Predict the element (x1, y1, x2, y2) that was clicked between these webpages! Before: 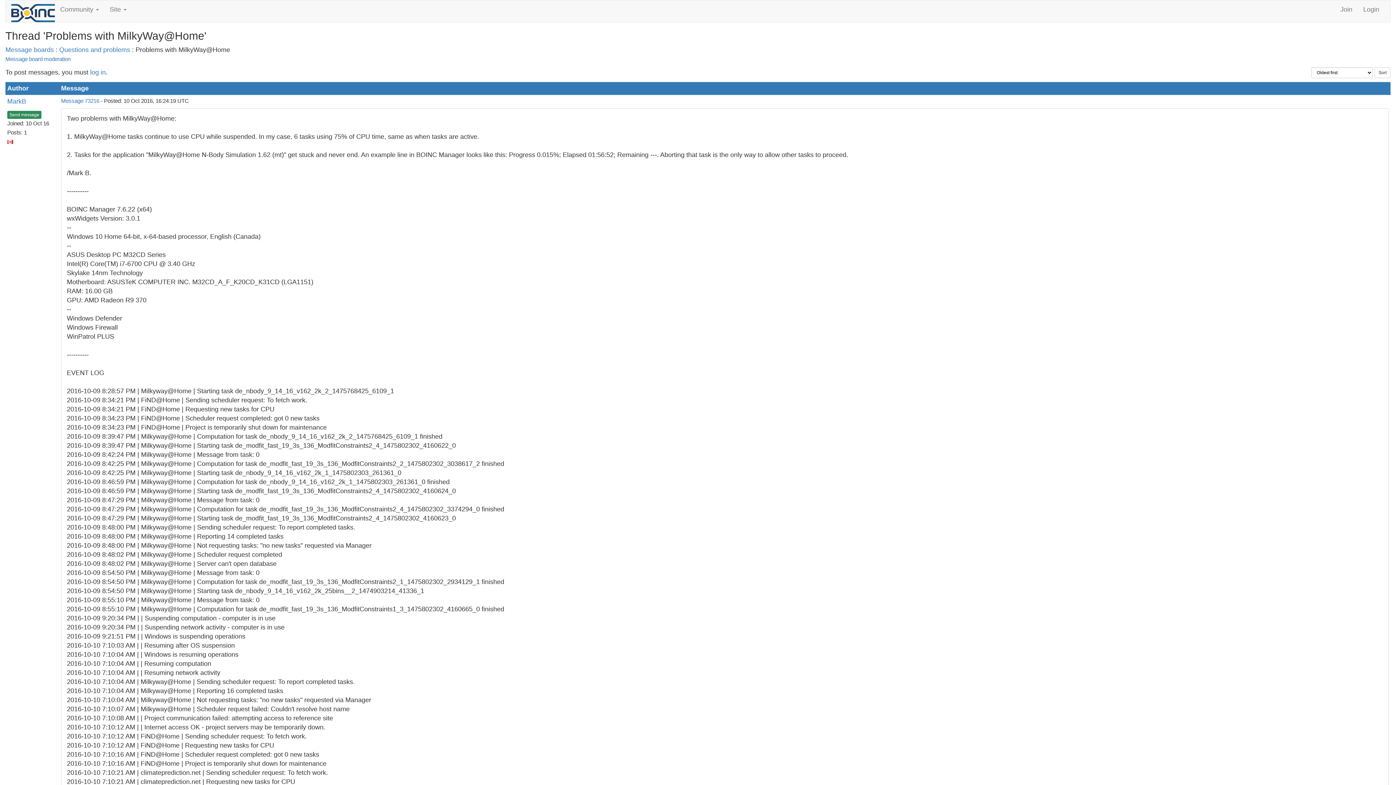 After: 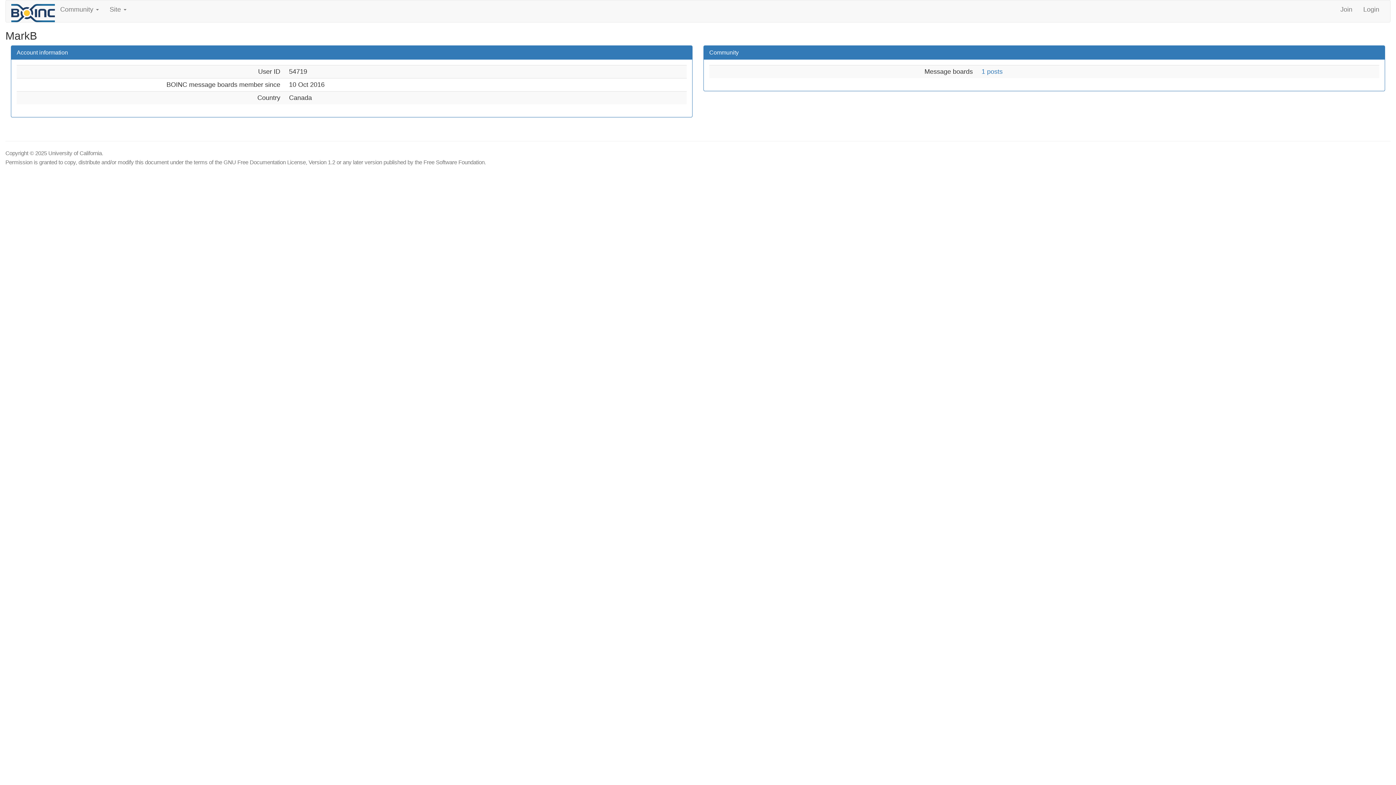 Action: label: MarkB bbox: (7, 97, 26, 105)